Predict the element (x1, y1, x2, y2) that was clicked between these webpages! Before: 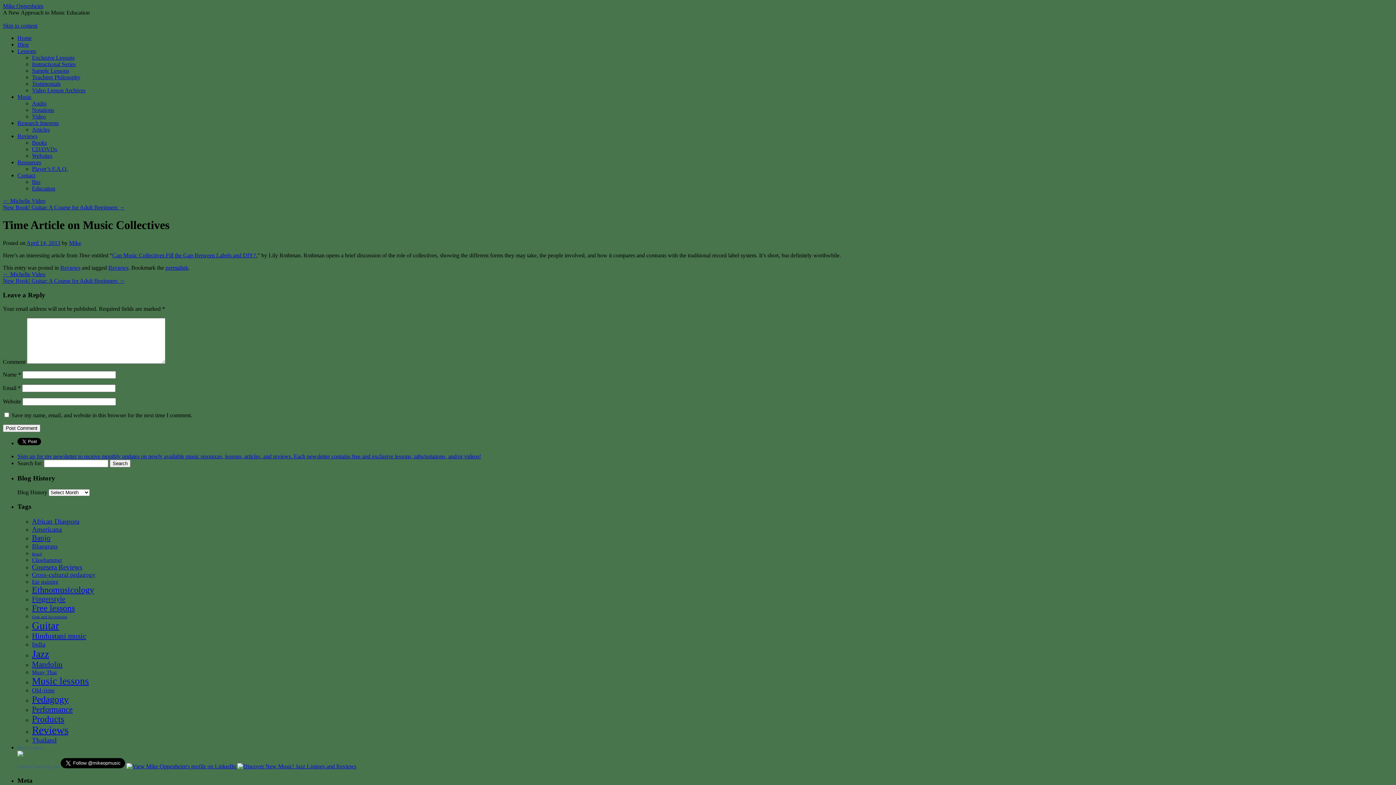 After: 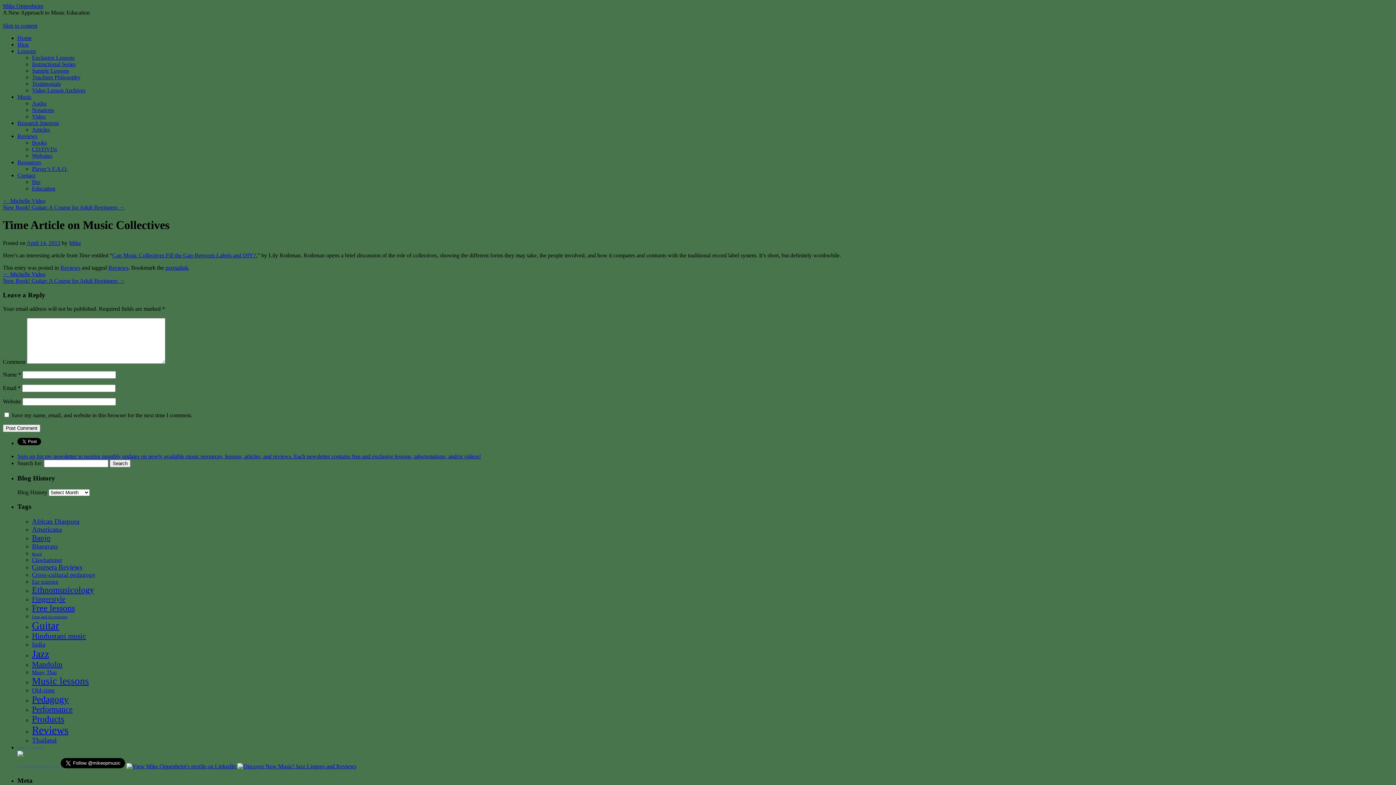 Action: bbox: (26, 239, 60, 246) label: April 14, 2013